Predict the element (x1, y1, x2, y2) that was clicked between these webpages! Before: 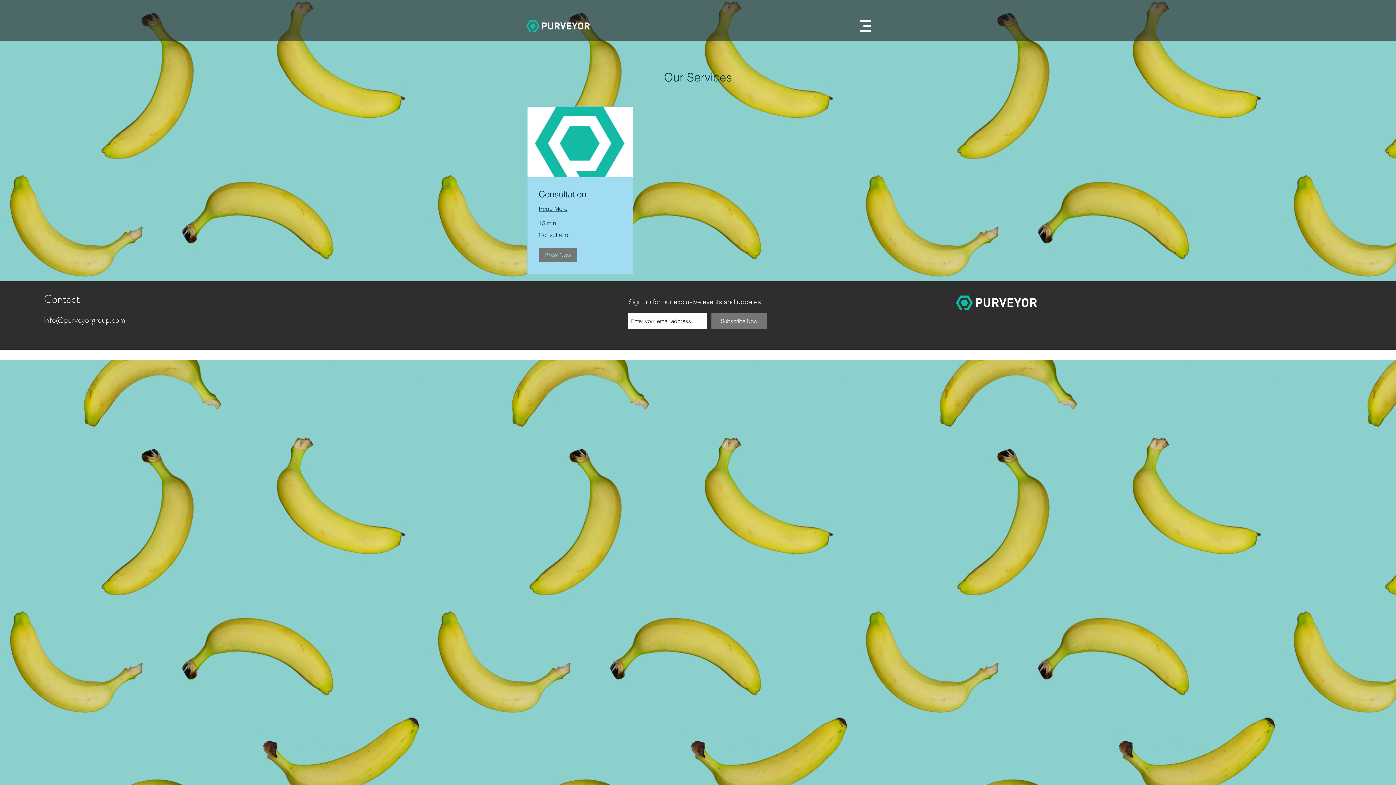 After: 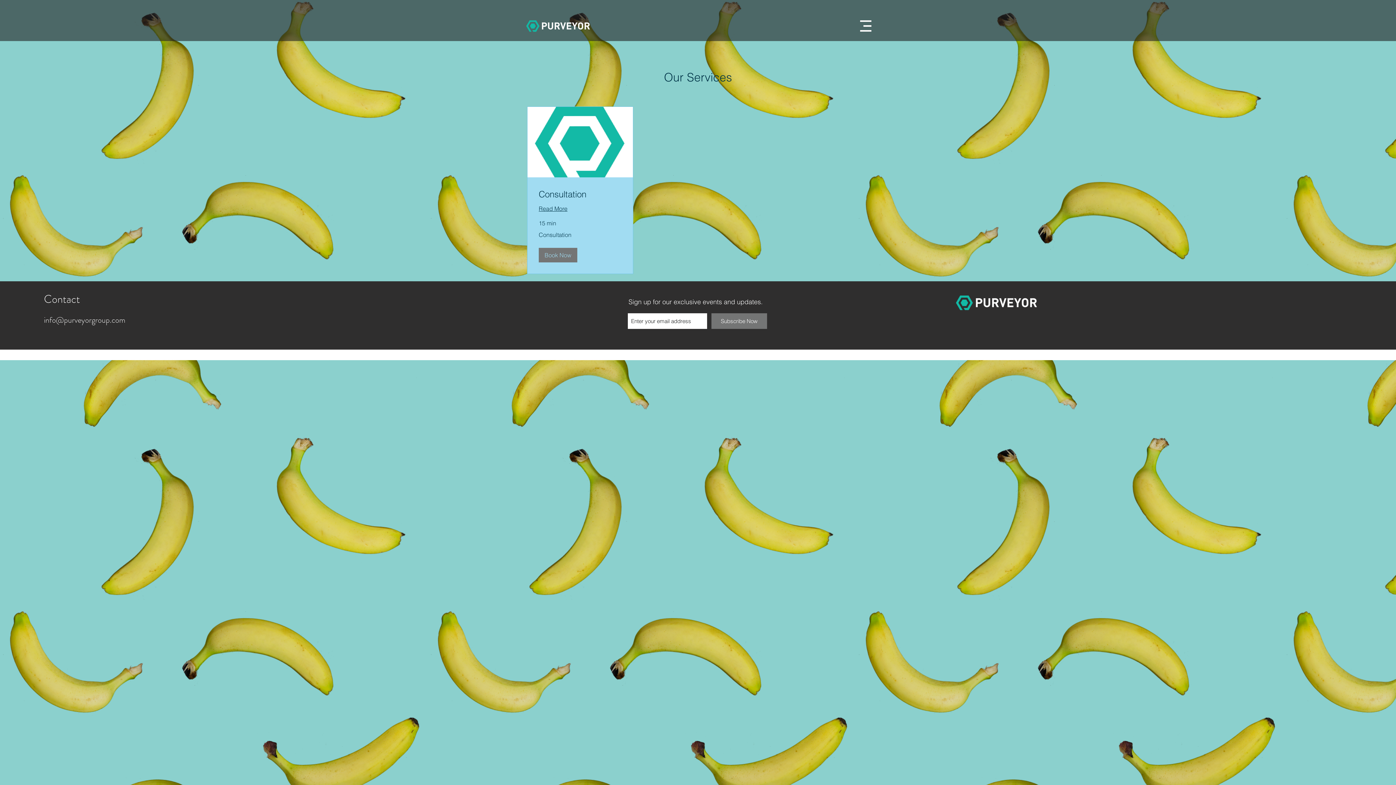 Action: bbox: (860, 20, 871, 31)